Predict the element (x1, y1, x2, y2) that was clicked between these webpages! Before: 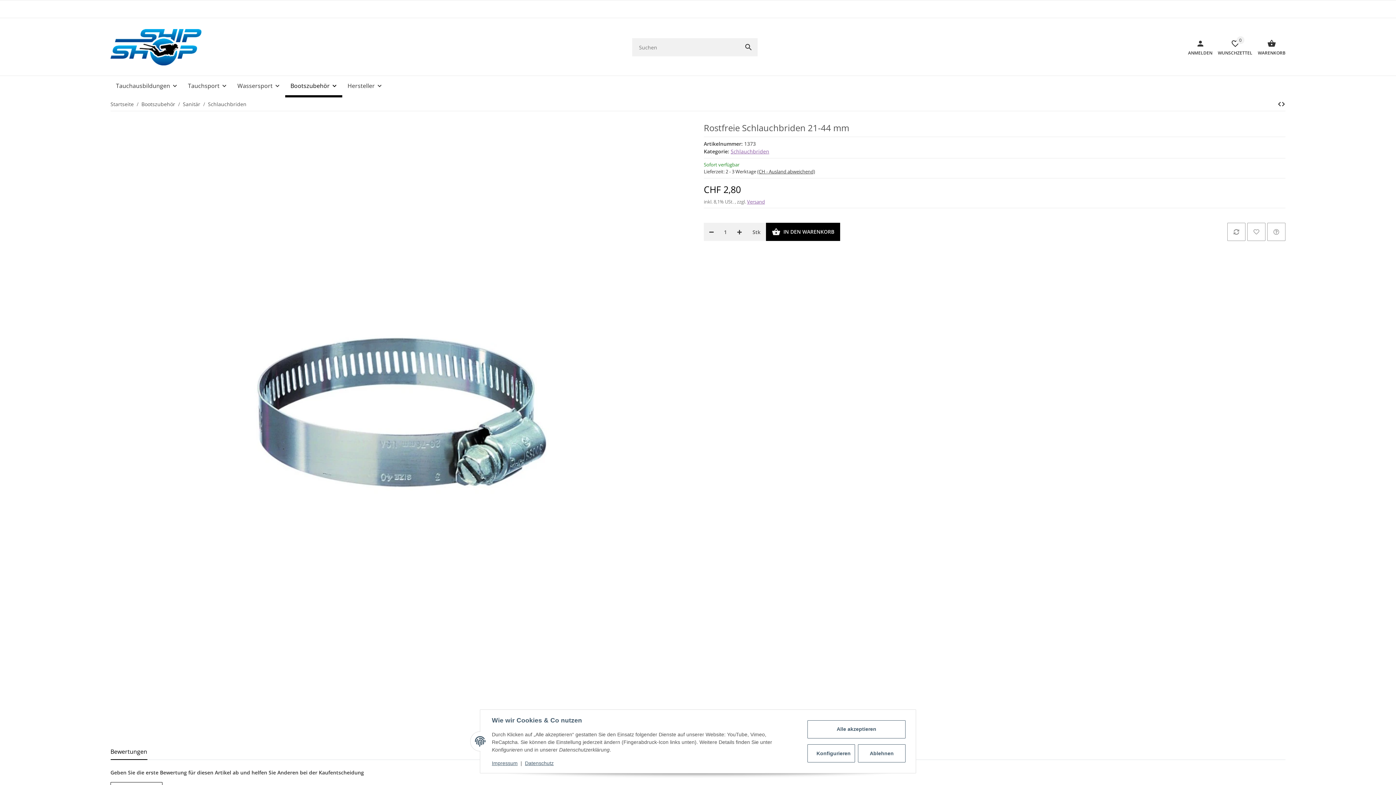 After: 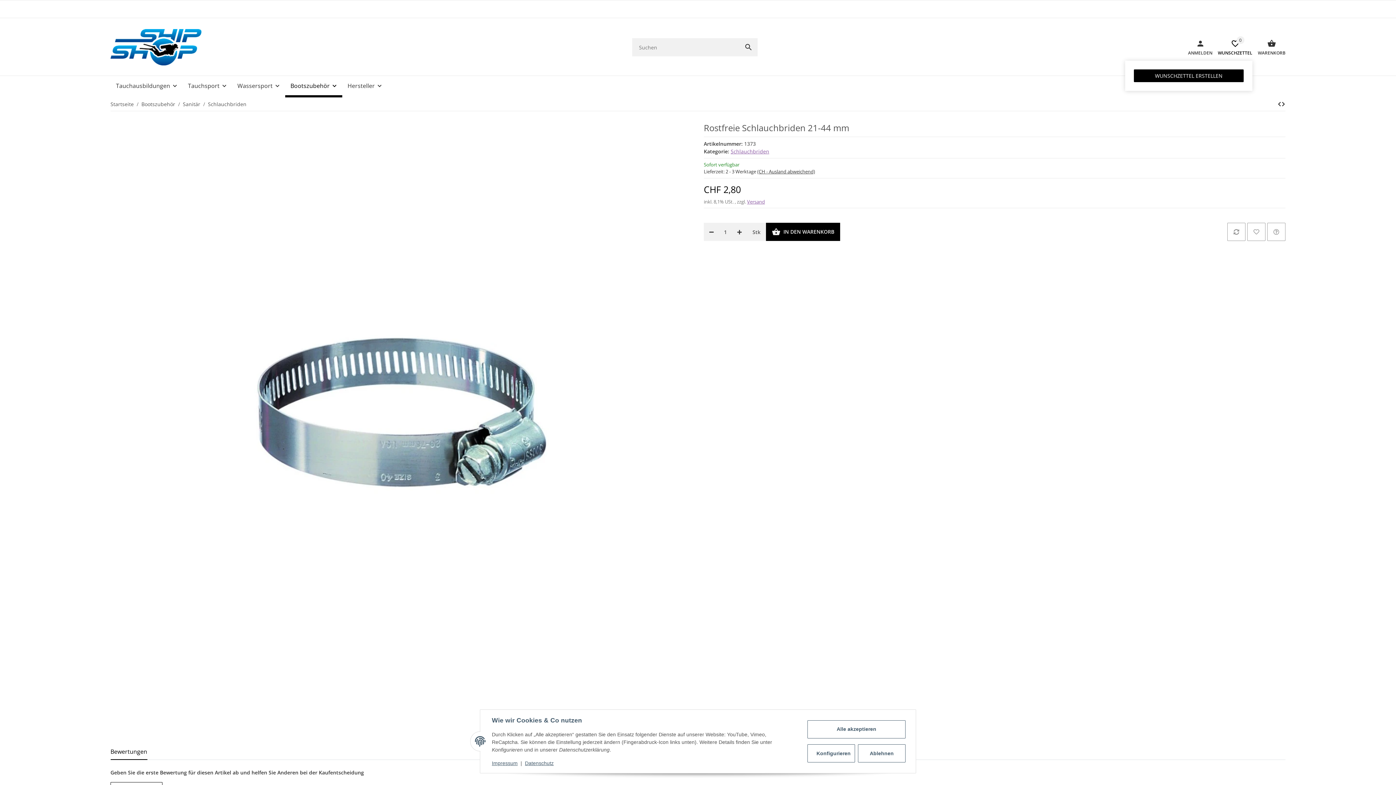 Action: label: Wunschzettel bbox: (1212, 34, 1252, 59)